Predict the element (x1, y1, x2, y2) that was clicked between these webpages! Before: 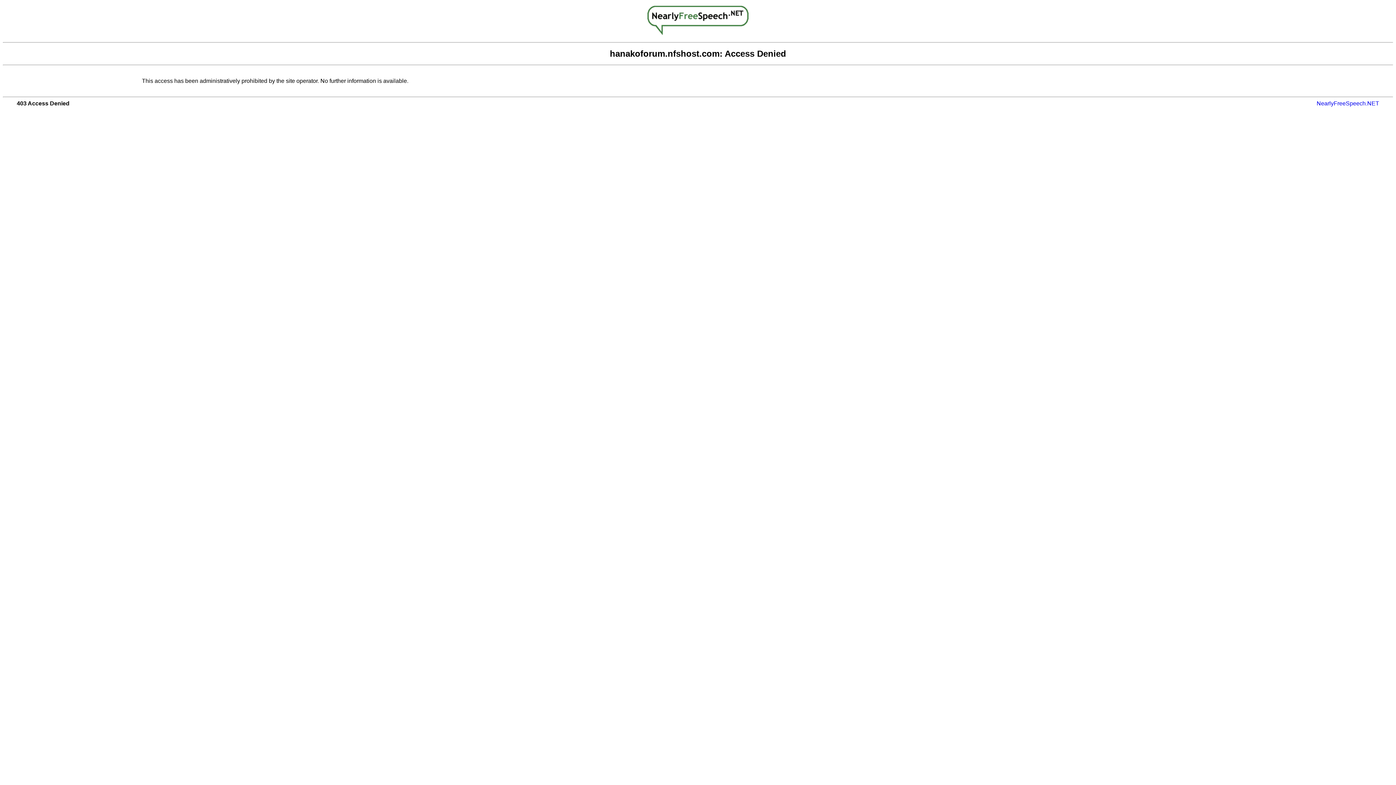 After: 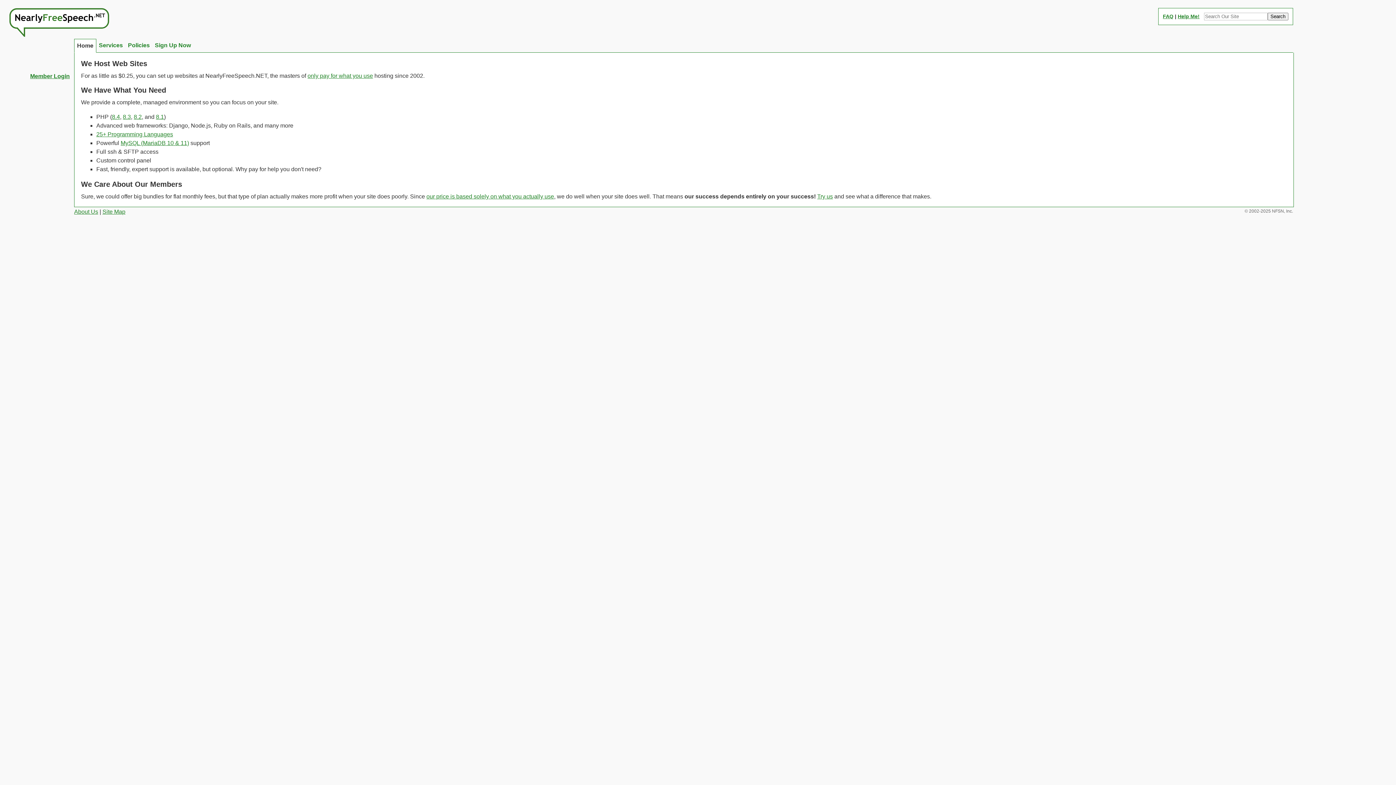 Action: bbox: (1317, 100, 1379, 106) label: NearlyFreeSpeech.NET